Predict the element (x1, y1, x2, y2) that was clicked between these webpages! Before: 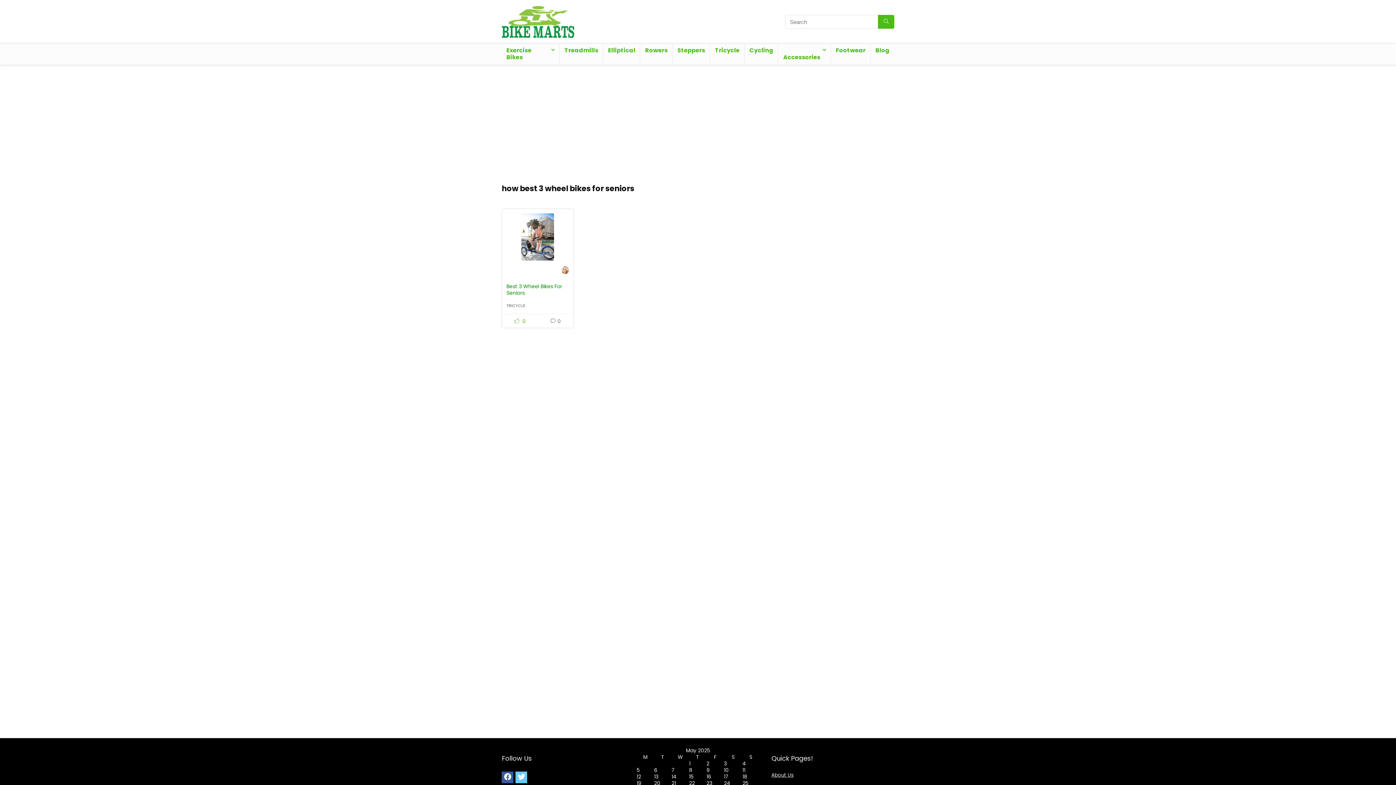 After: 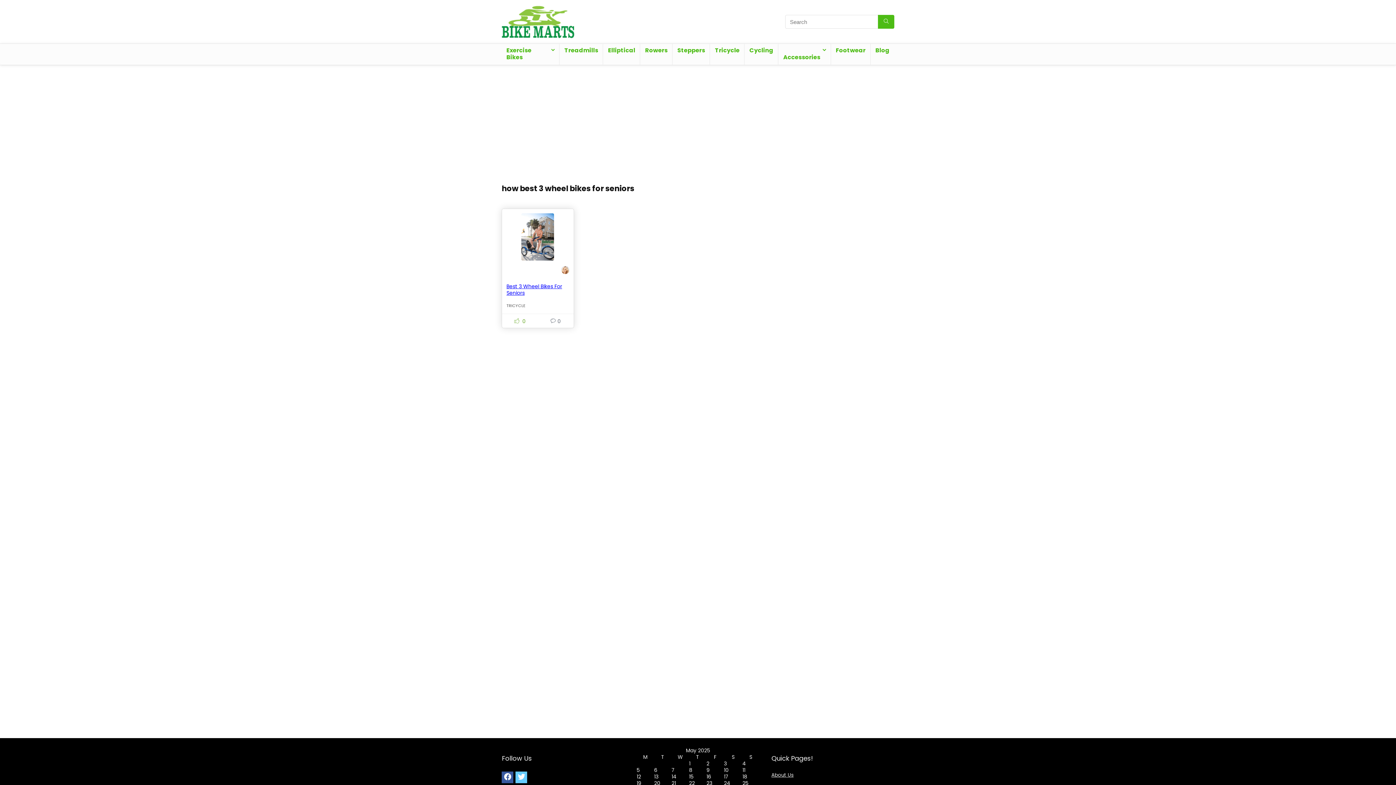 Action: label: Best 3 Wheel Bikes For Seniors bbox: (506, 282, 562, 296)